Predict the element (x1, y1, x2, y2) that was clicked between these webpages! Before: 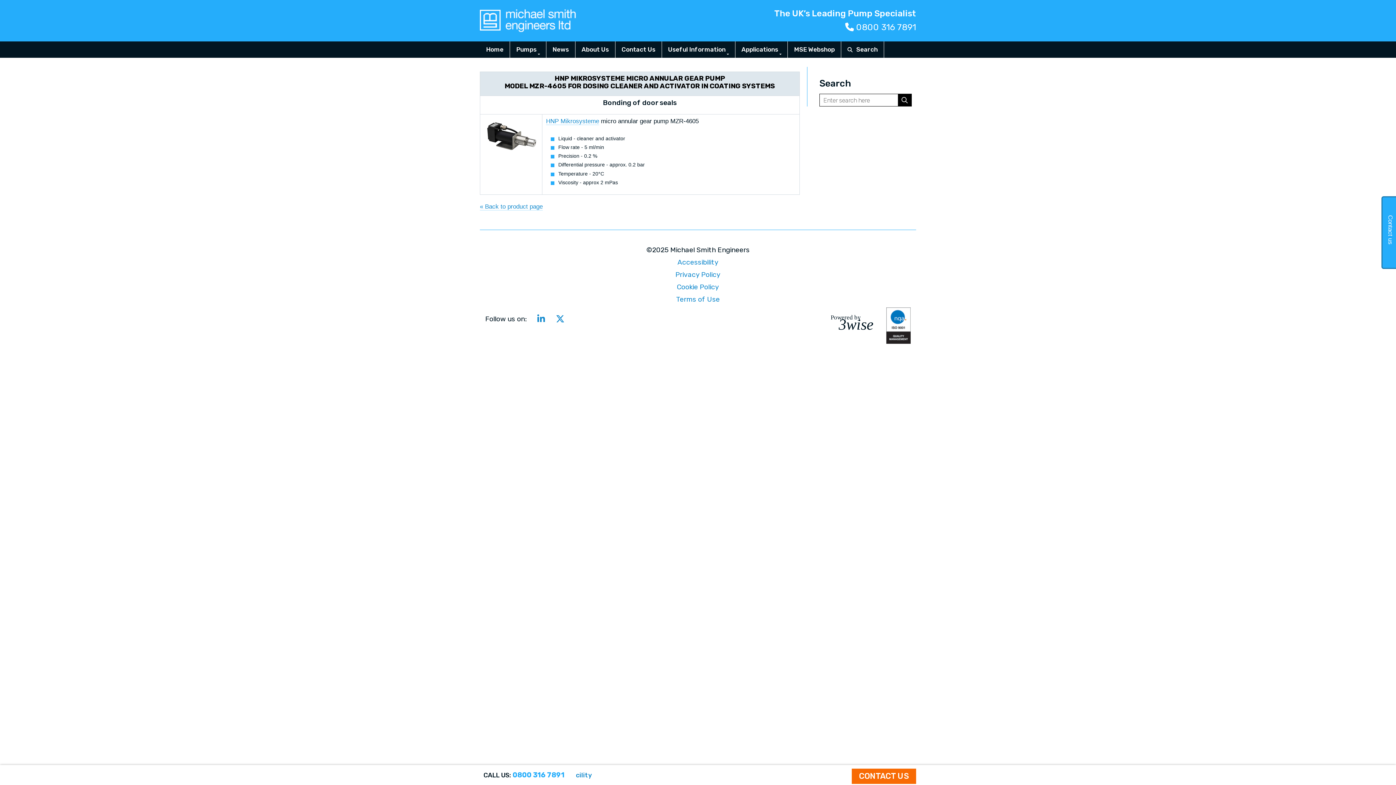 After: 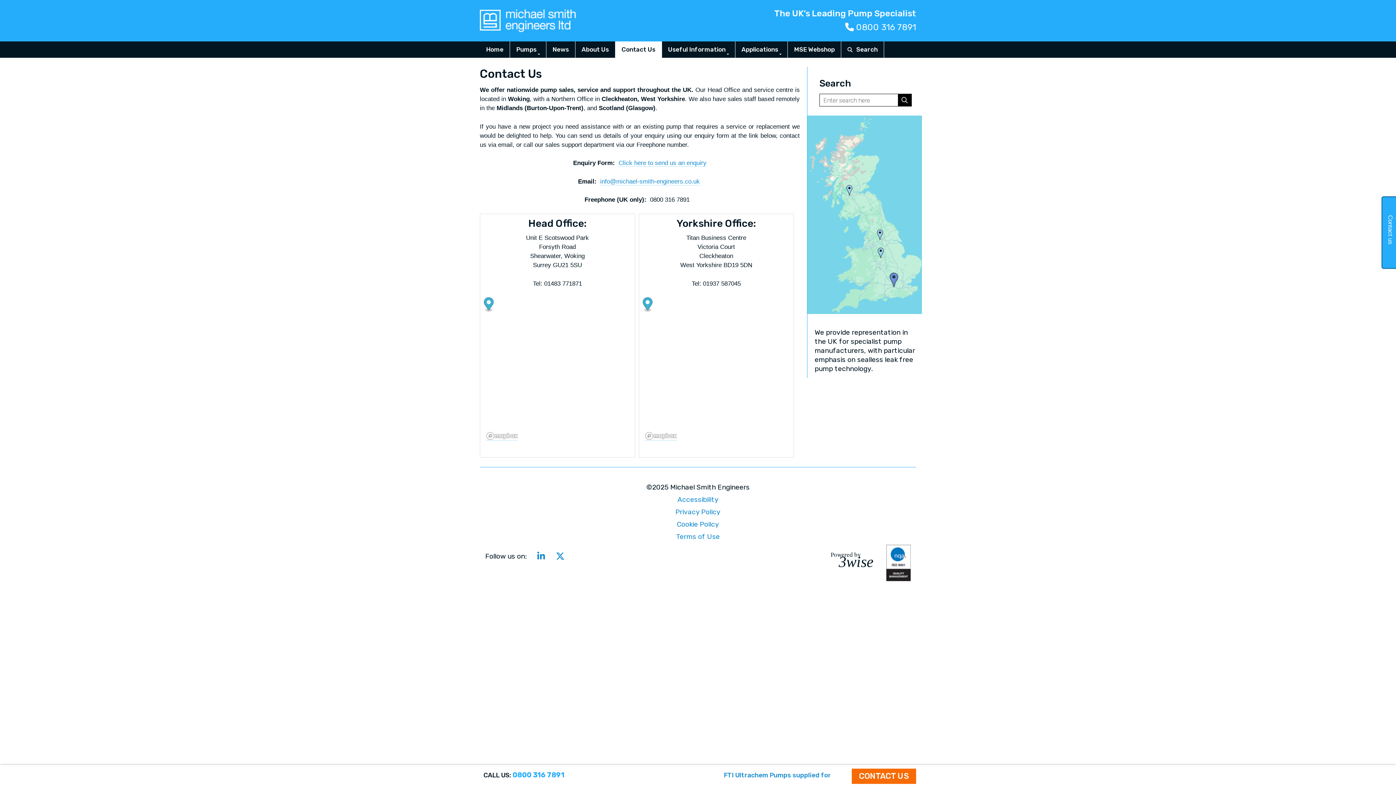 Action: bbox: (615, 41, 661, 57) label: Contact Us